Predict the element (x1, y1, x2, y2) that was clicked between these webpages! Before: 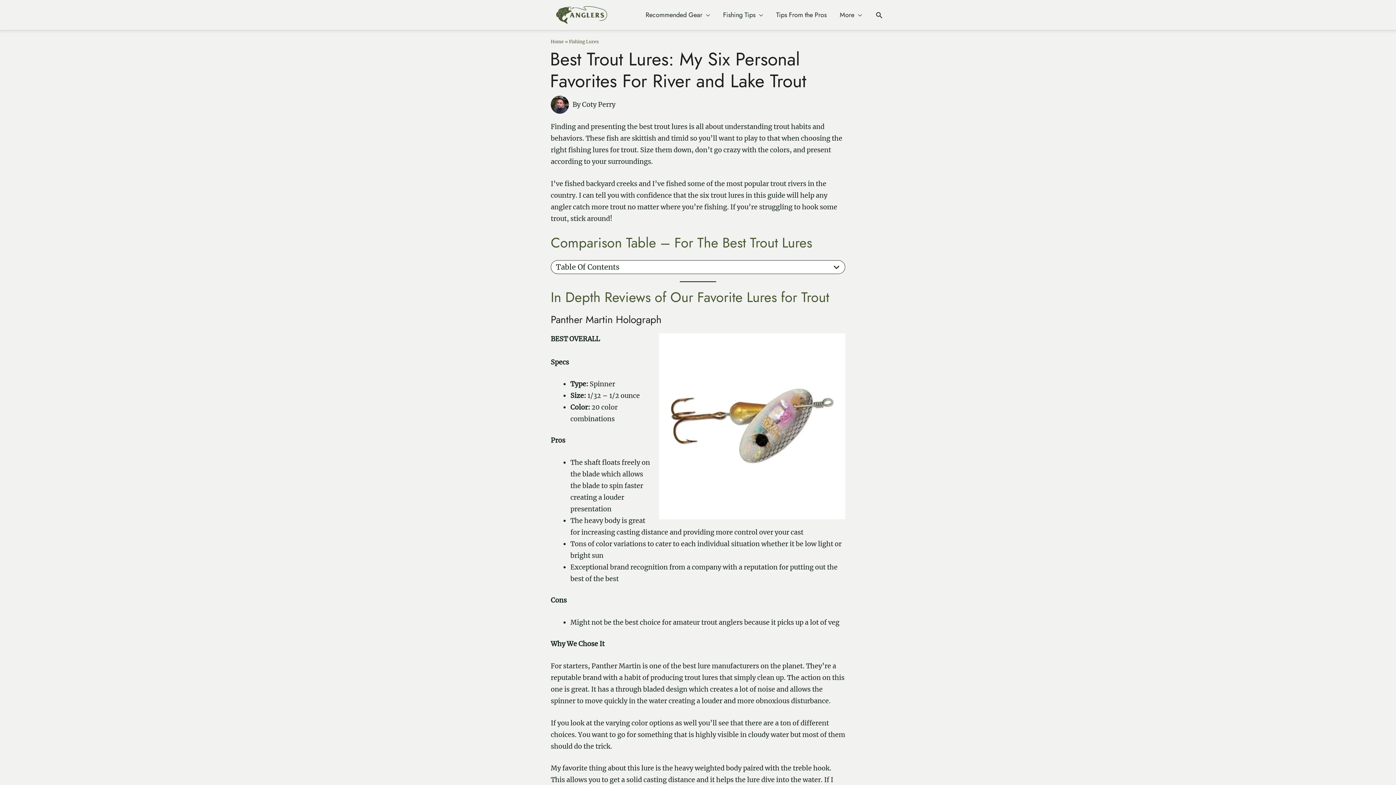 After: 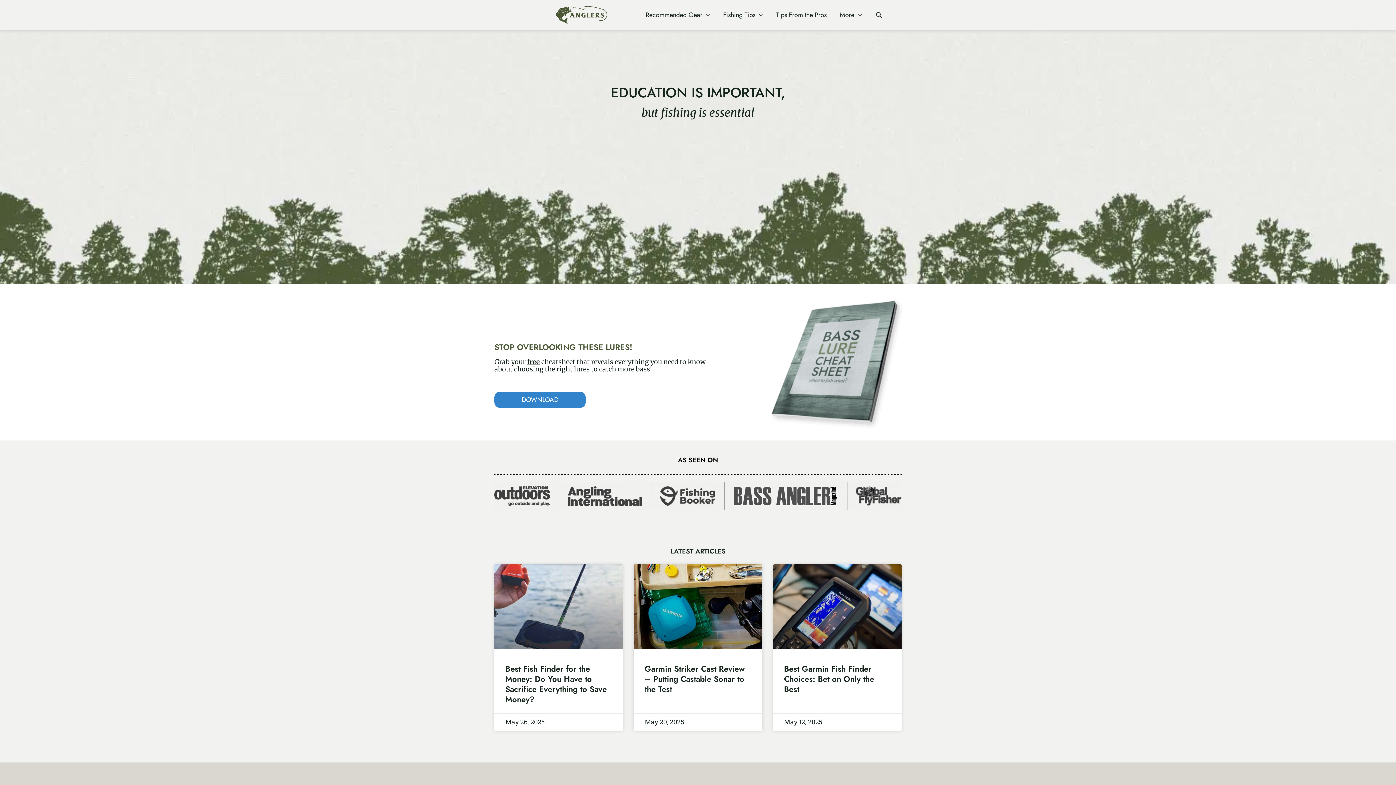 Action: bbox: (550, 38, 564, 44) label: Home